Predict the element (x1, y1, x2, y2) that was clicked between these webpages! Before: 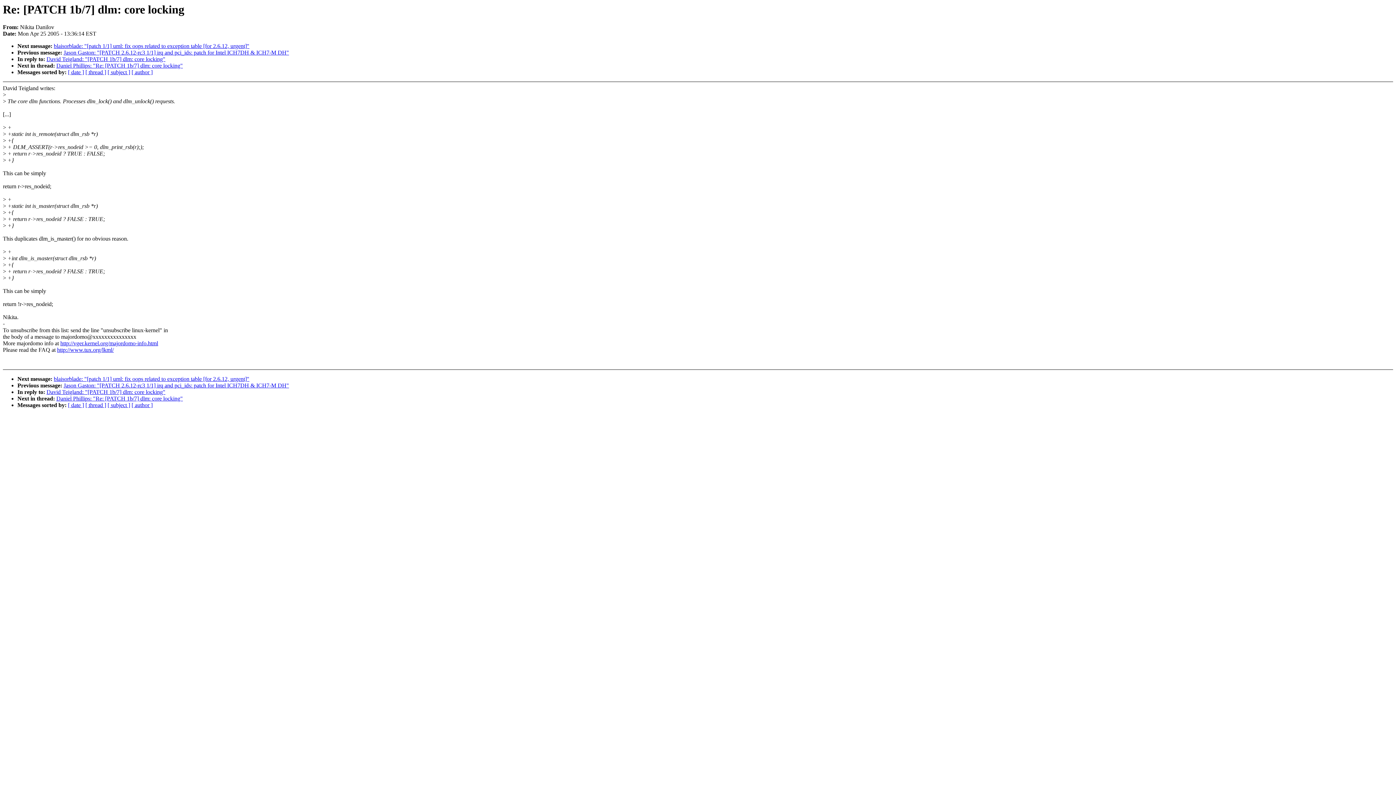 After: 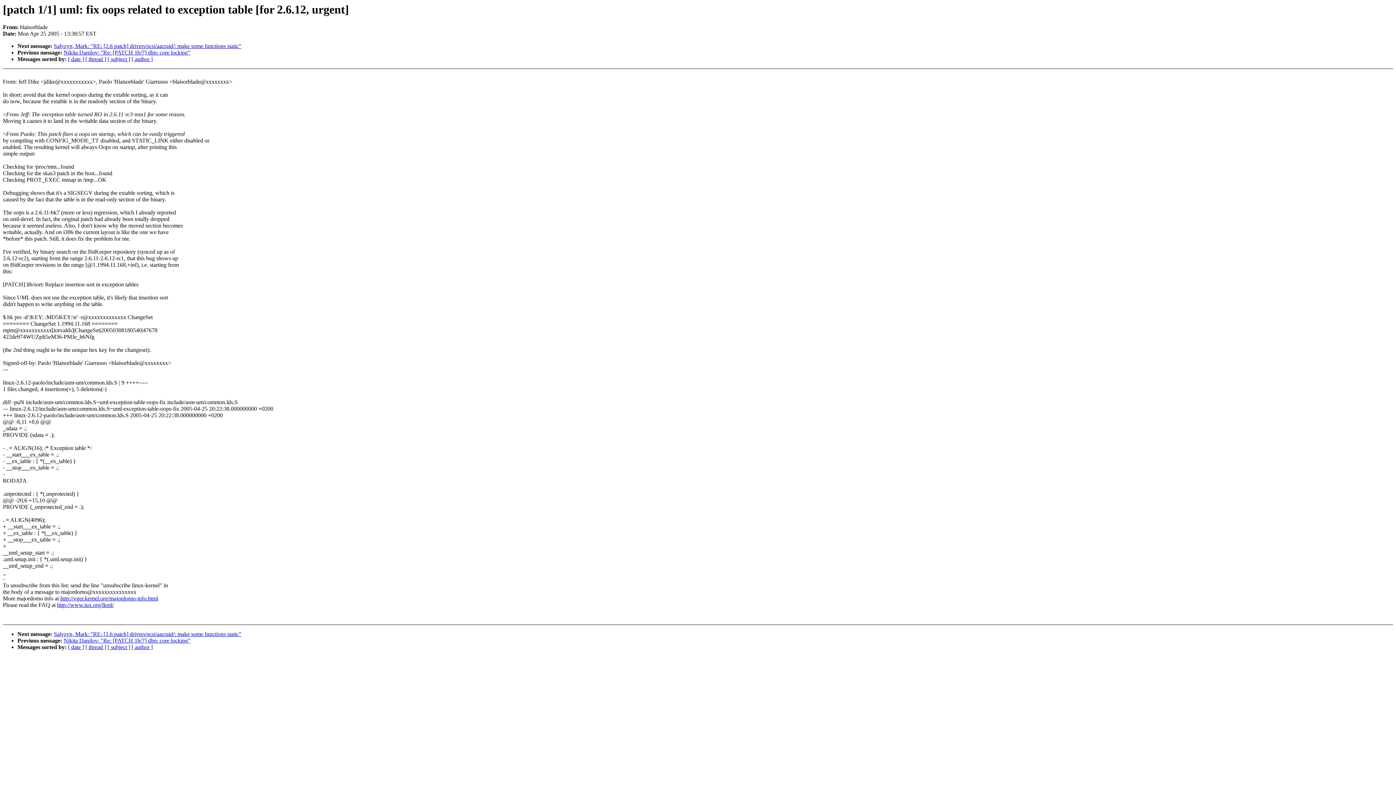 Action: label: blaisorblade: "[patch 1/1] uml: fix oops related to exception table [for 2.6.12, urgent]" bbox: (53, 376, 249, 382)